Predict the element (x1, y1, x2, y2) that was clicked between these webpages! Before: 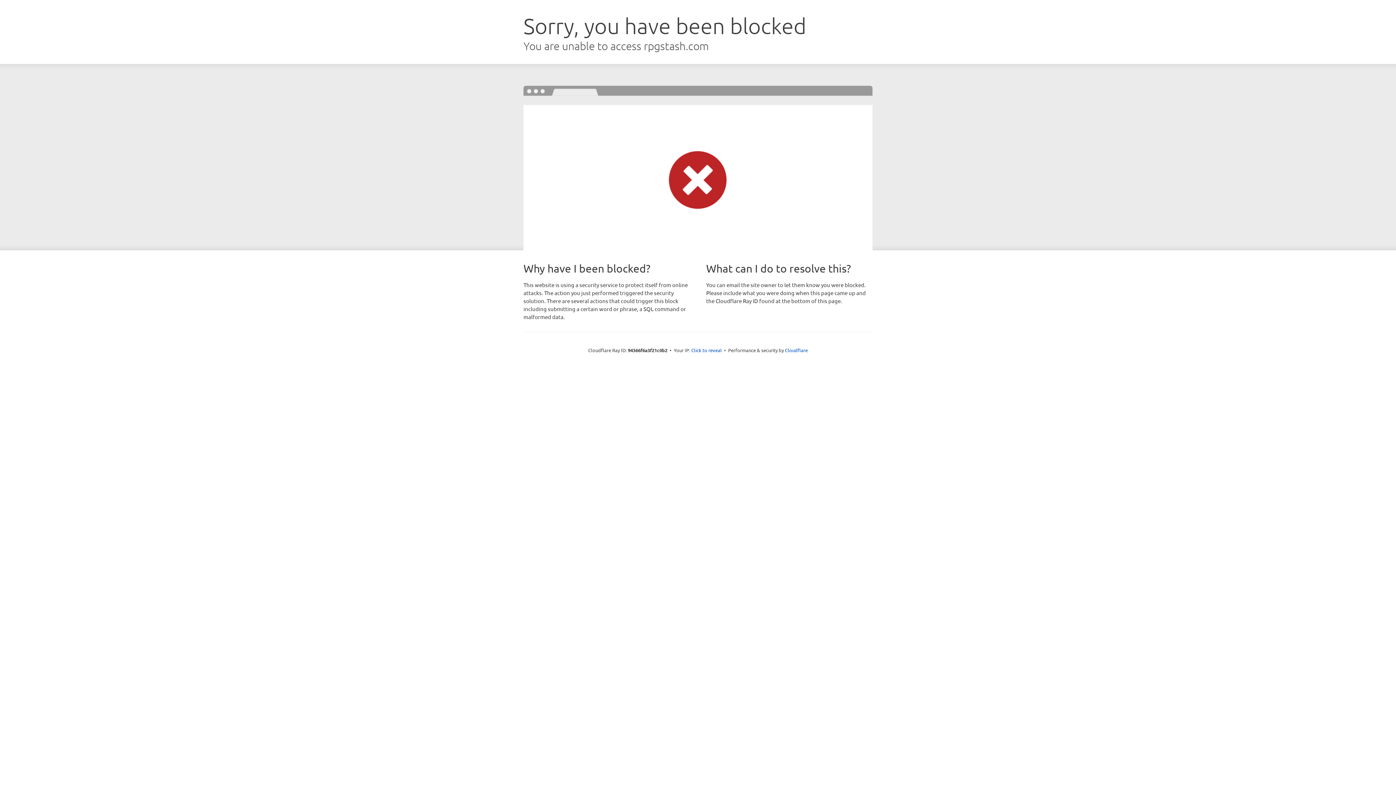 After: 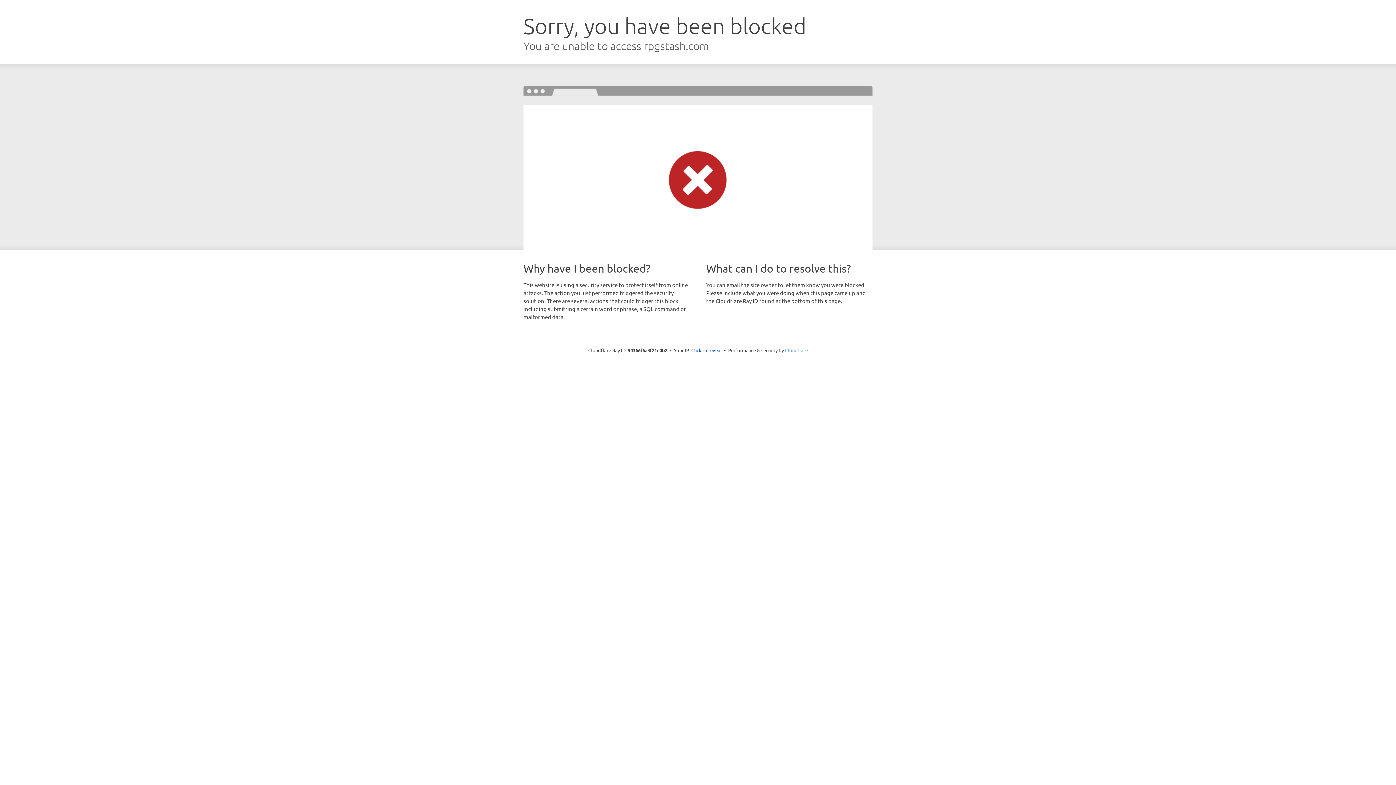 Action: bbox: (785, 347, 808, 353) label: Cloudflare